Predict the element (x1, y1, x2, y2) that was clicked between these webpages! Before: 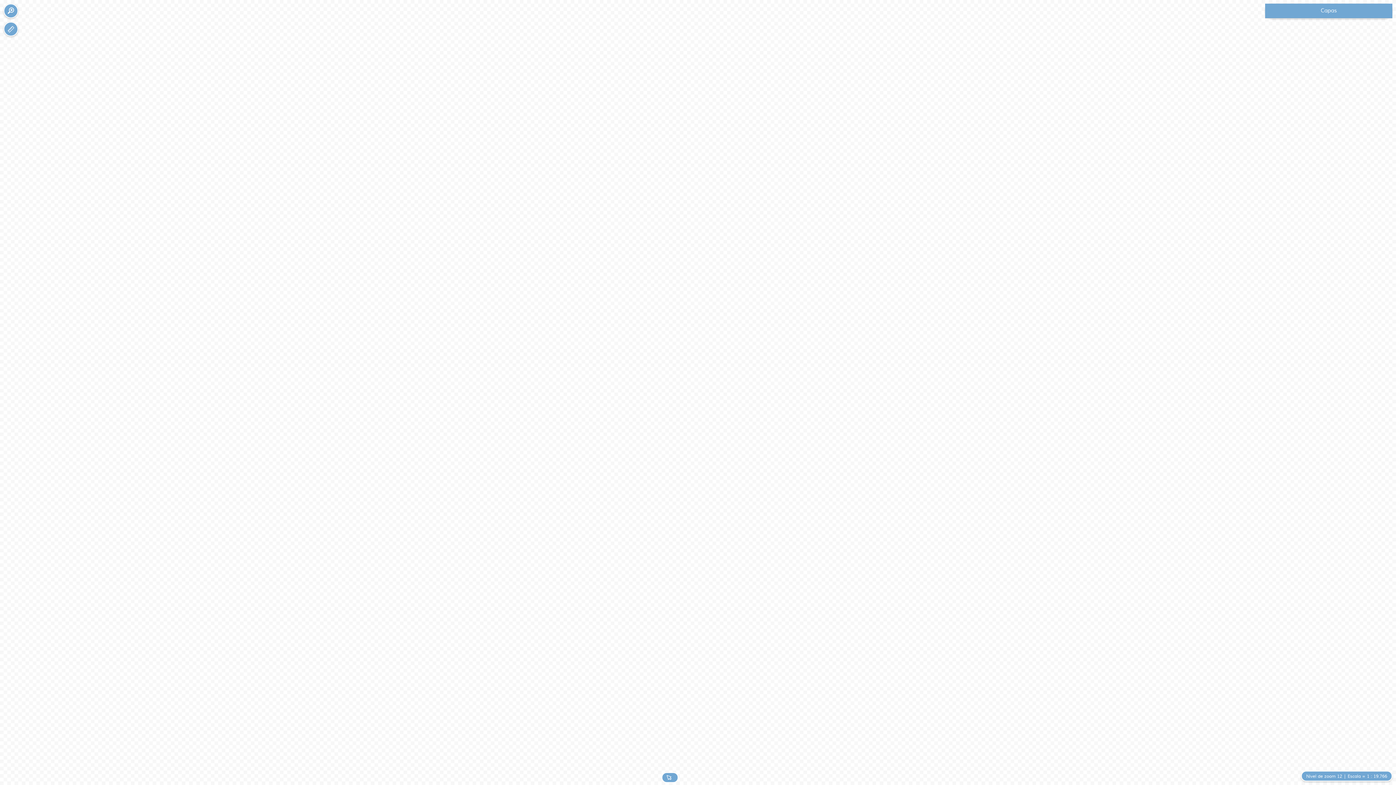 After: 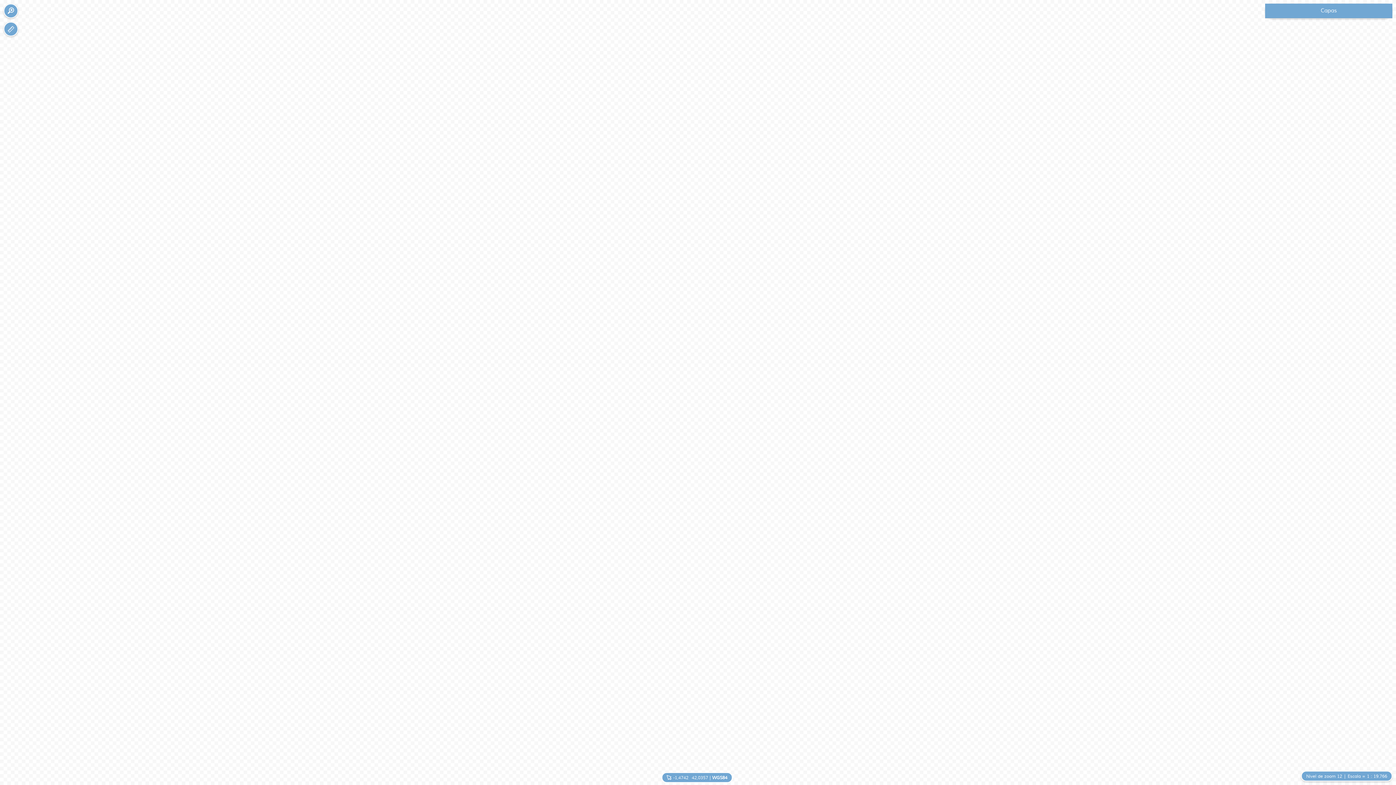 Action: label: Nivel de zoom 
12
 | 
Escala = 1 : 
19.766 bbox: (1301, 771, 1392, 781)